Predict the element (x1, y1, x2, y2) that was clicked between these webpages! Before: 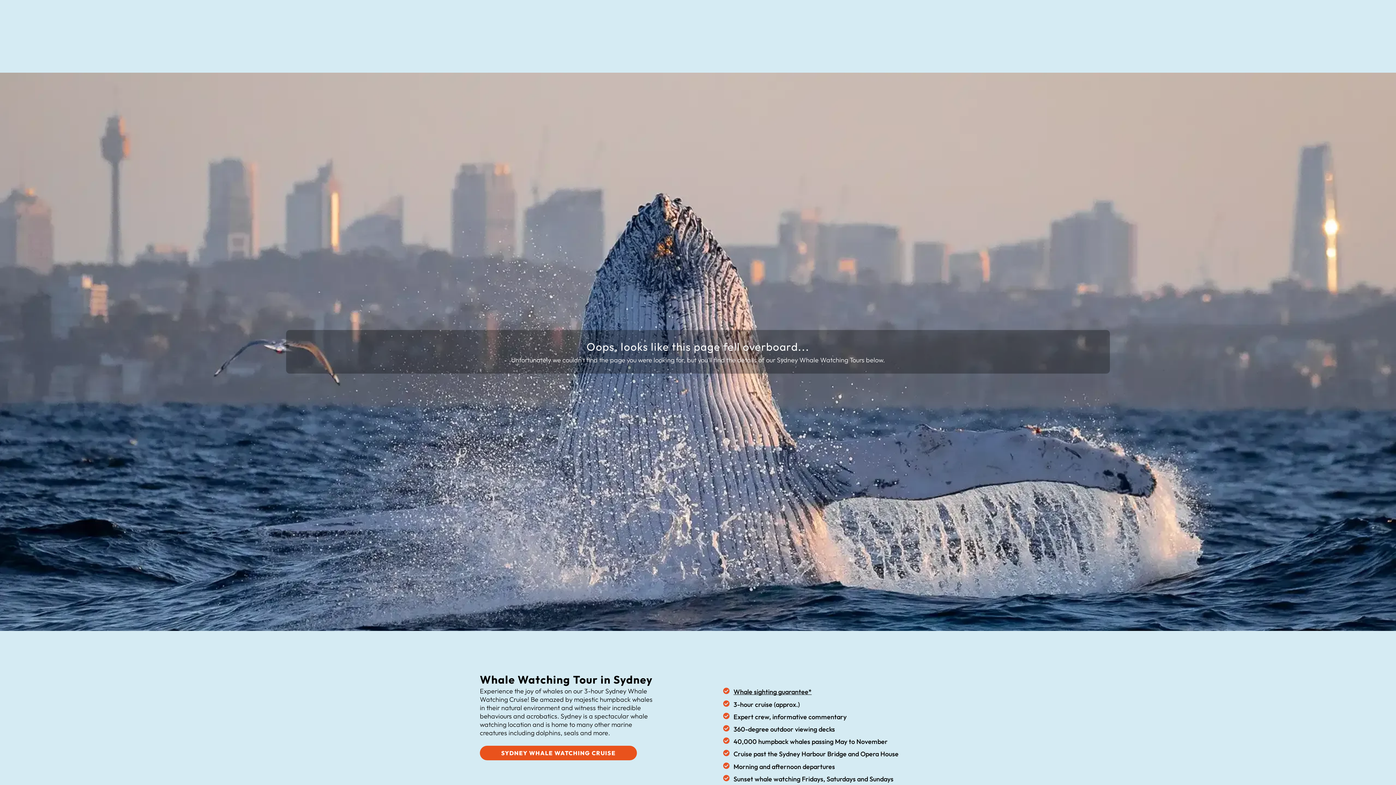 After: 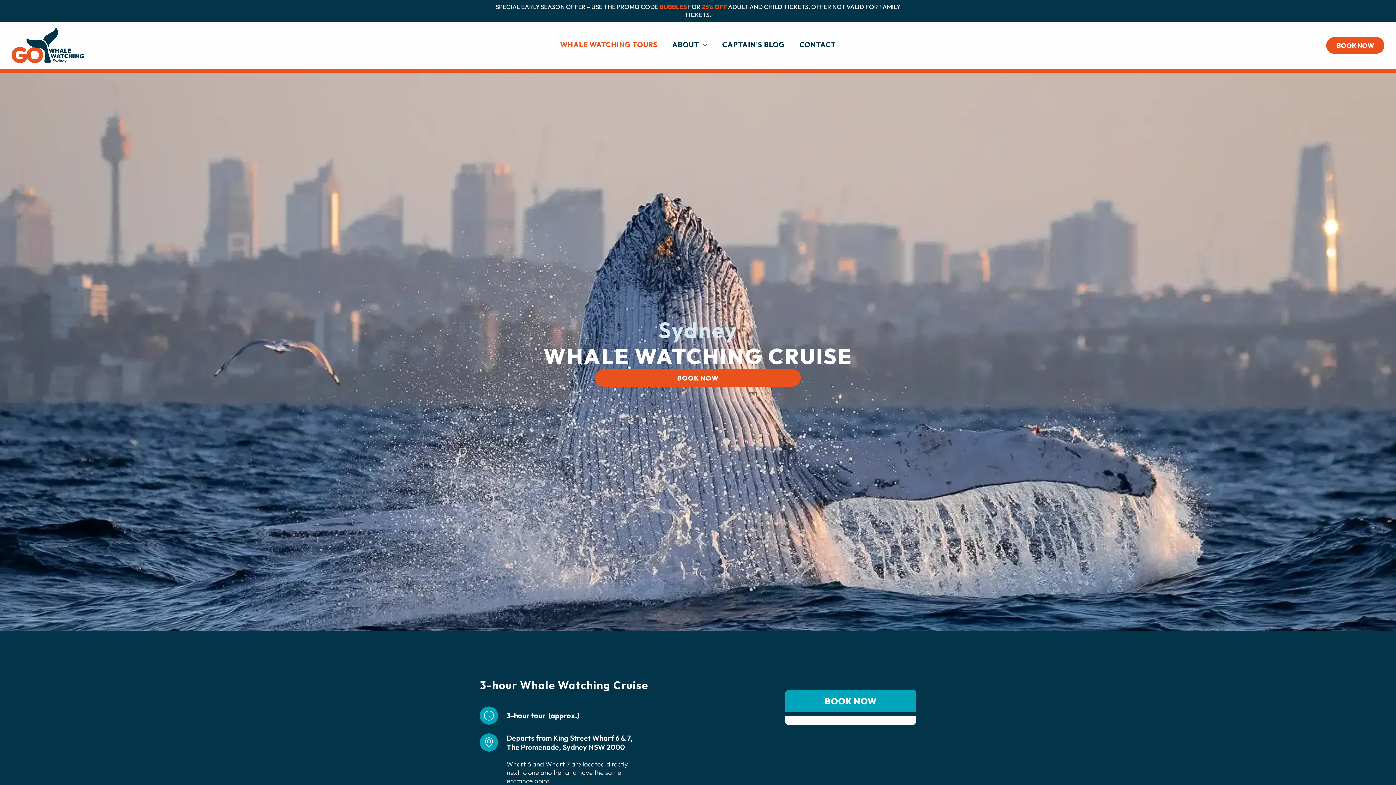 Action: bbox: (480, 746, 637, 760) label: SYDNEY WHALE WATCHING CRUISE